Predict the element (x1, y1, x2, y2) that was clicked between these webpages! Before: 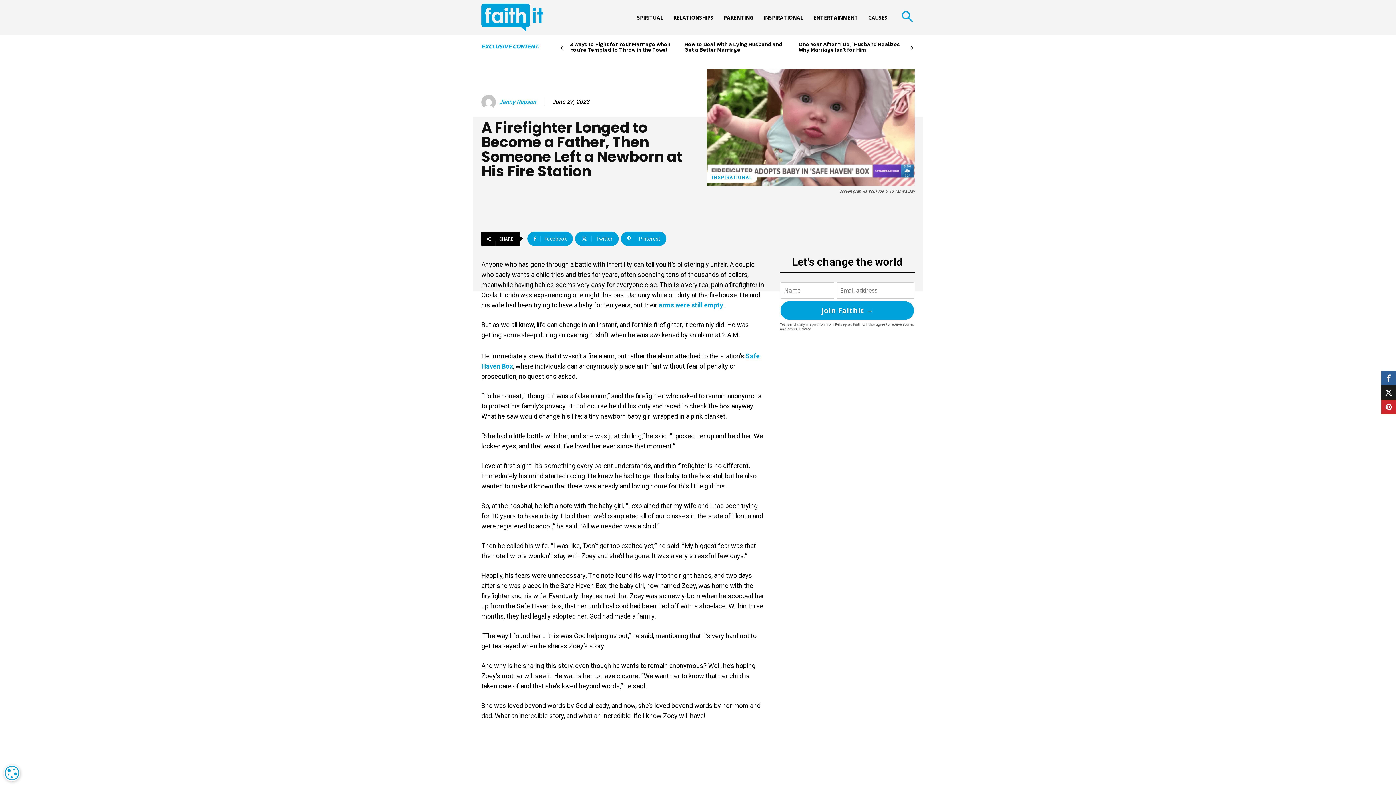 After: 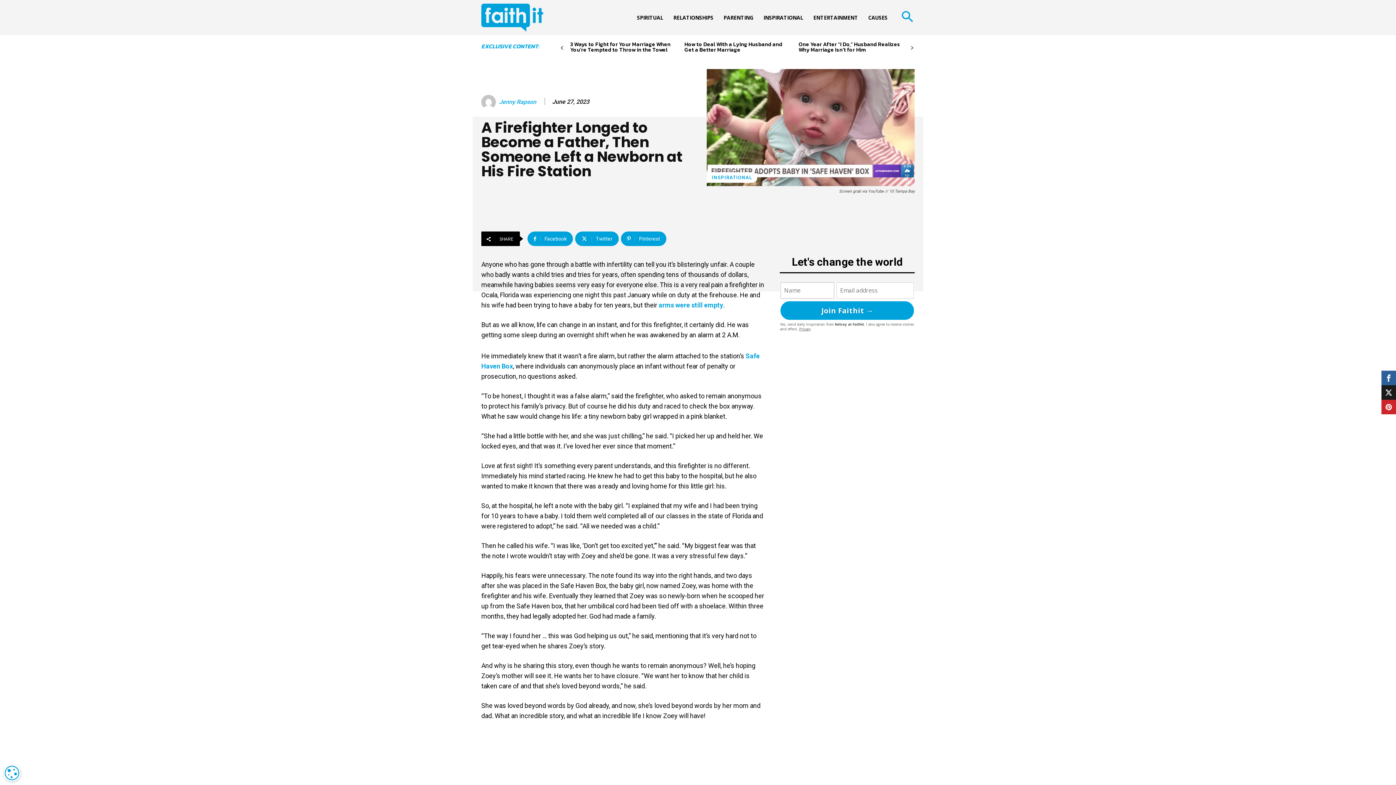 Action: bbox: (780, 301, 914, 320) label: Join Faithit →